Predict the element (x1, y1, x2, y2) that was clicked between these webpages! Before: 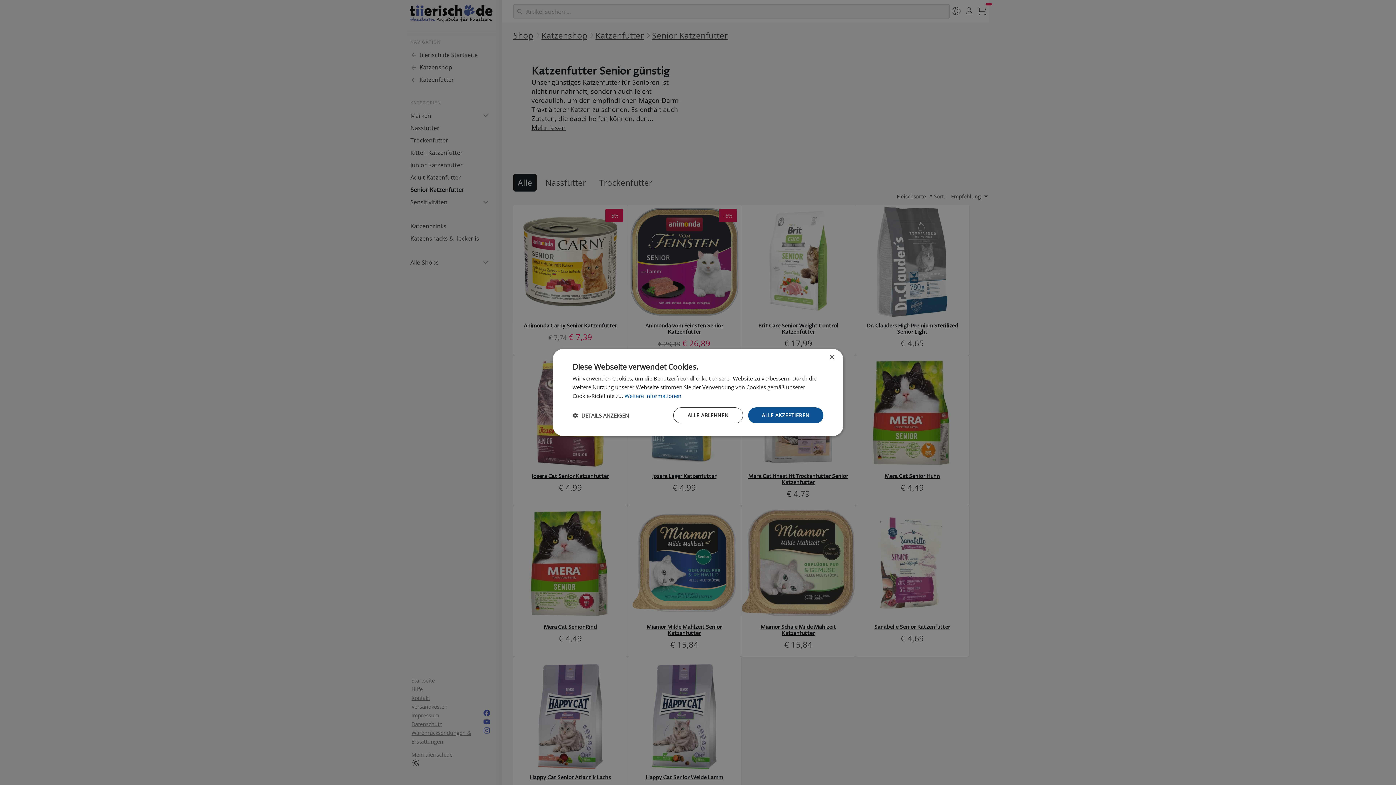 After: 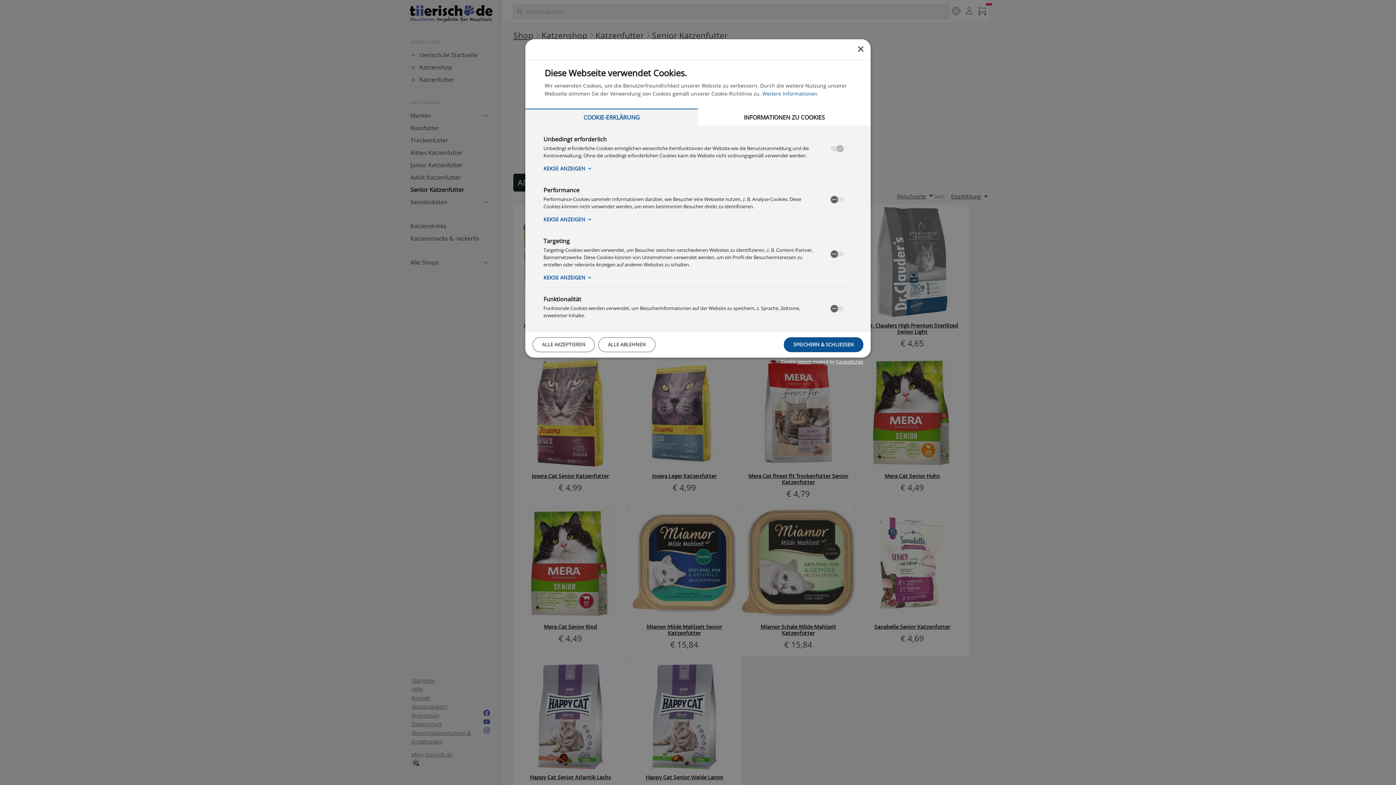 Action: bbox: (572, 412, 629, 418) label:  DETAILS ANZEIGEN